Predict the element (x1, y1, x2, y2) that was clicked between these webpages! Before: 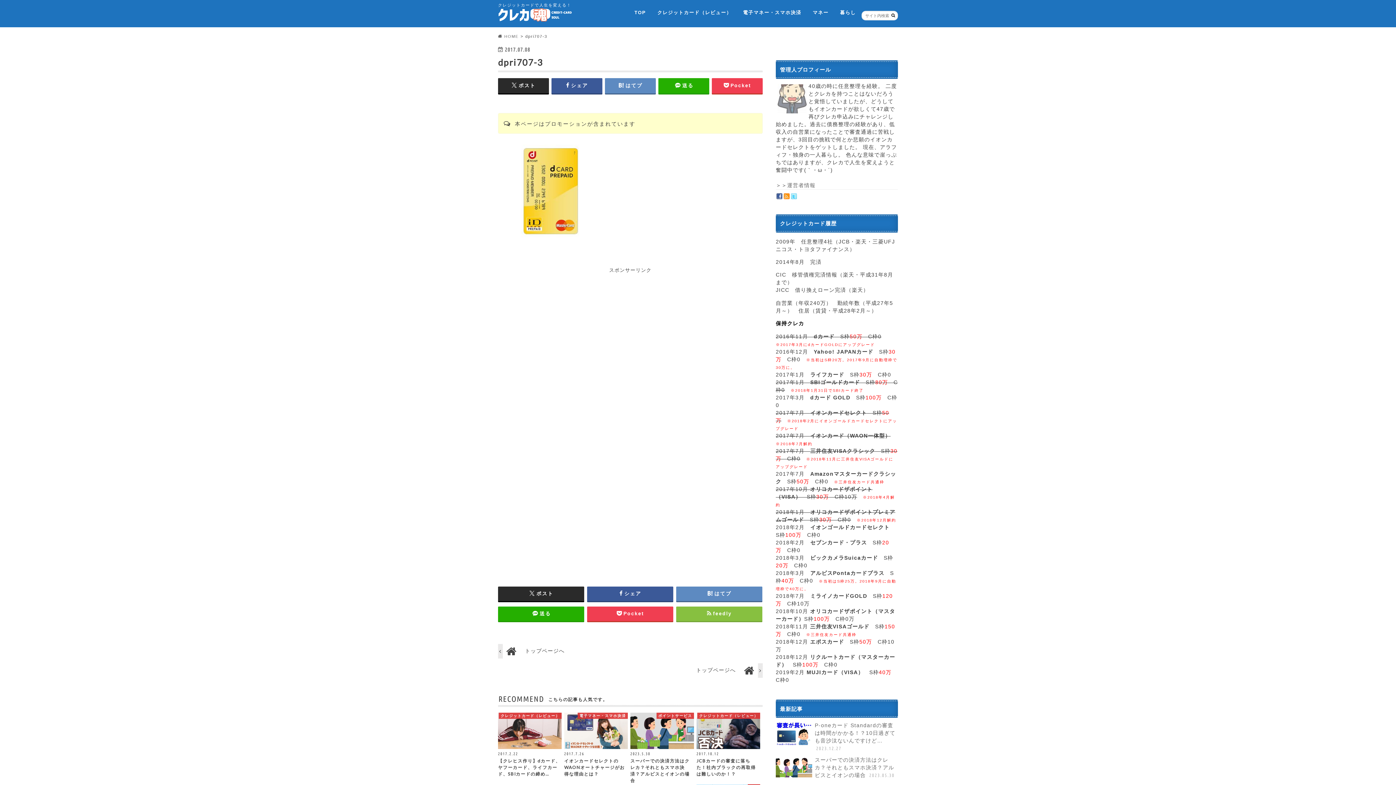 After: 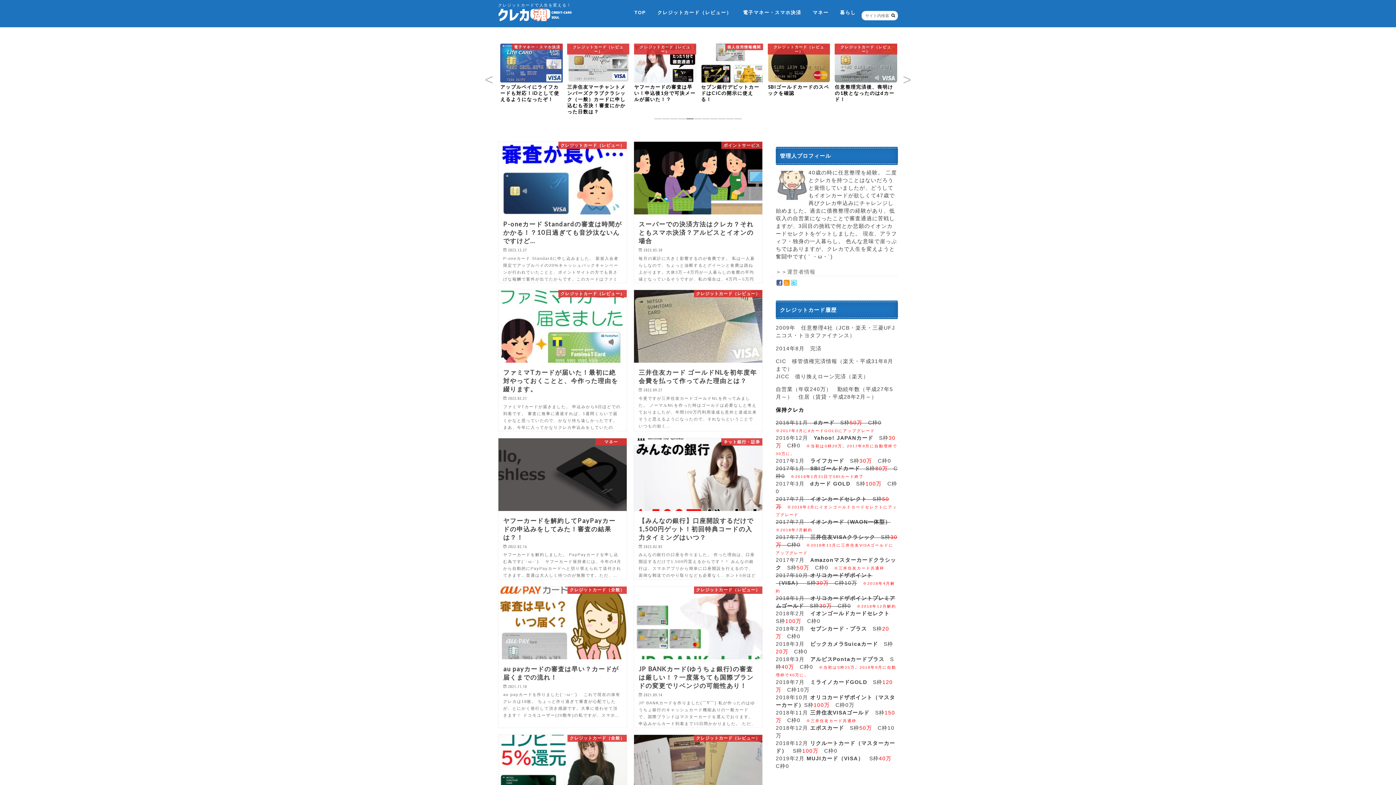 Action: label: 	トップページへ bbox: (498, 644, 762, 658)